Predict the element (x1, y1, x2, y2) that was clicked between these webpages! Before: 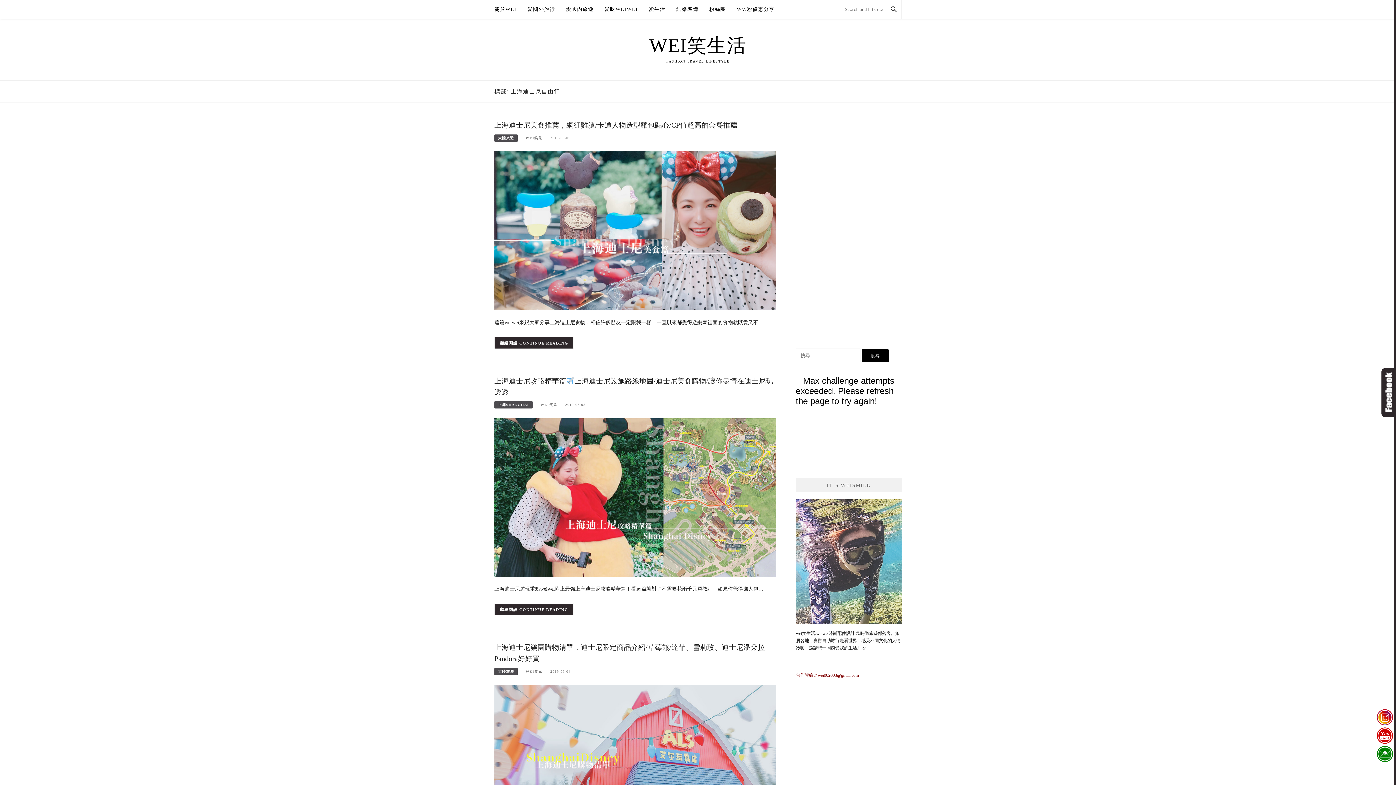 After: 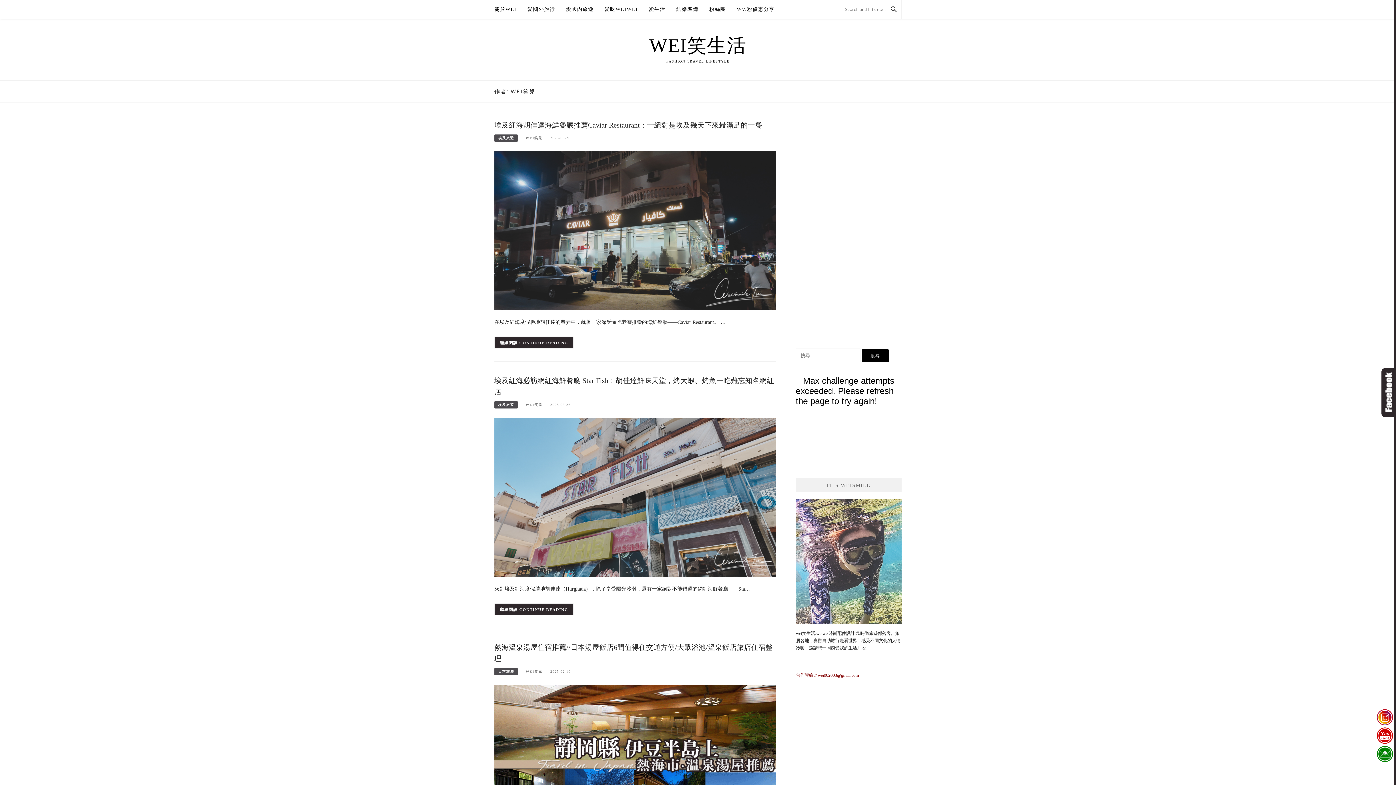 Action: label: WEI笑兒 bbox: (540, 403, 557, 407)